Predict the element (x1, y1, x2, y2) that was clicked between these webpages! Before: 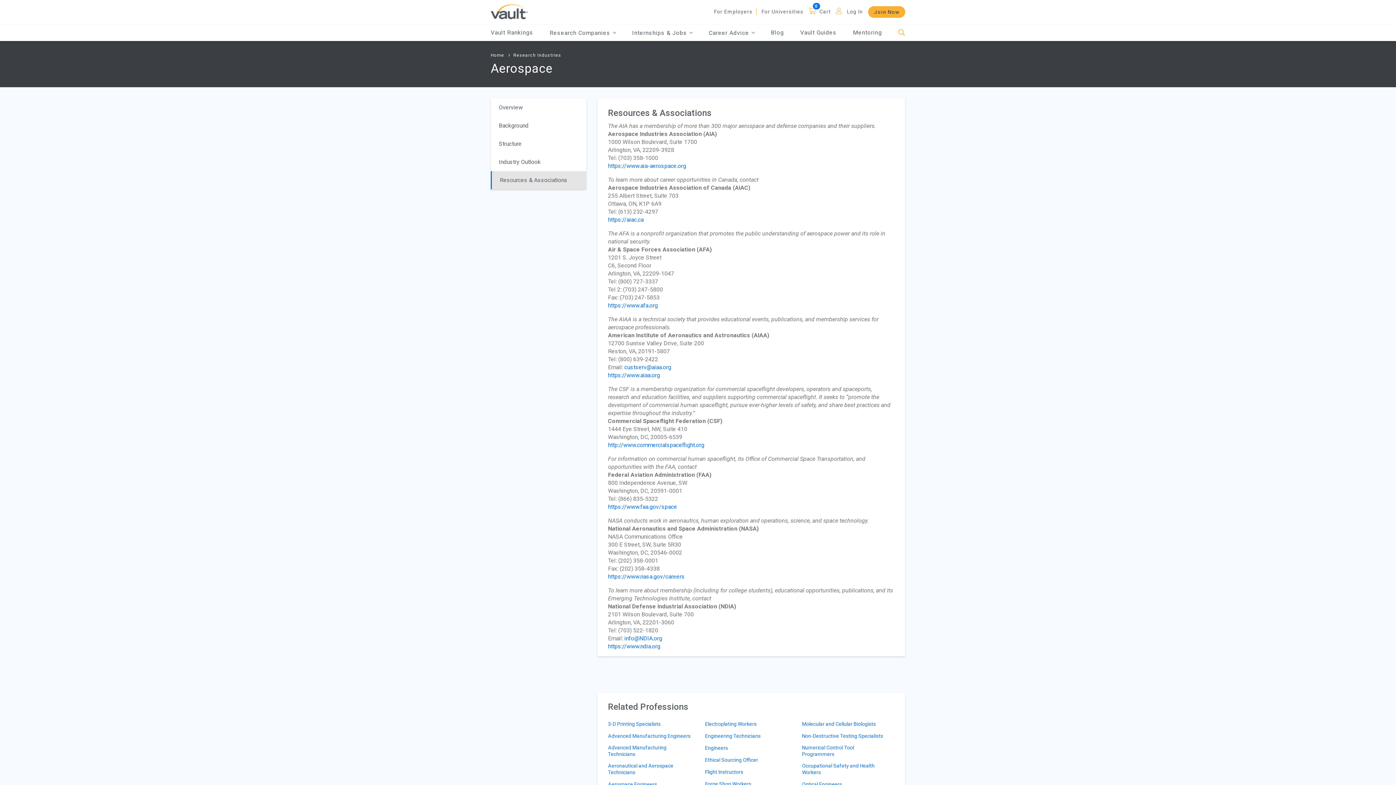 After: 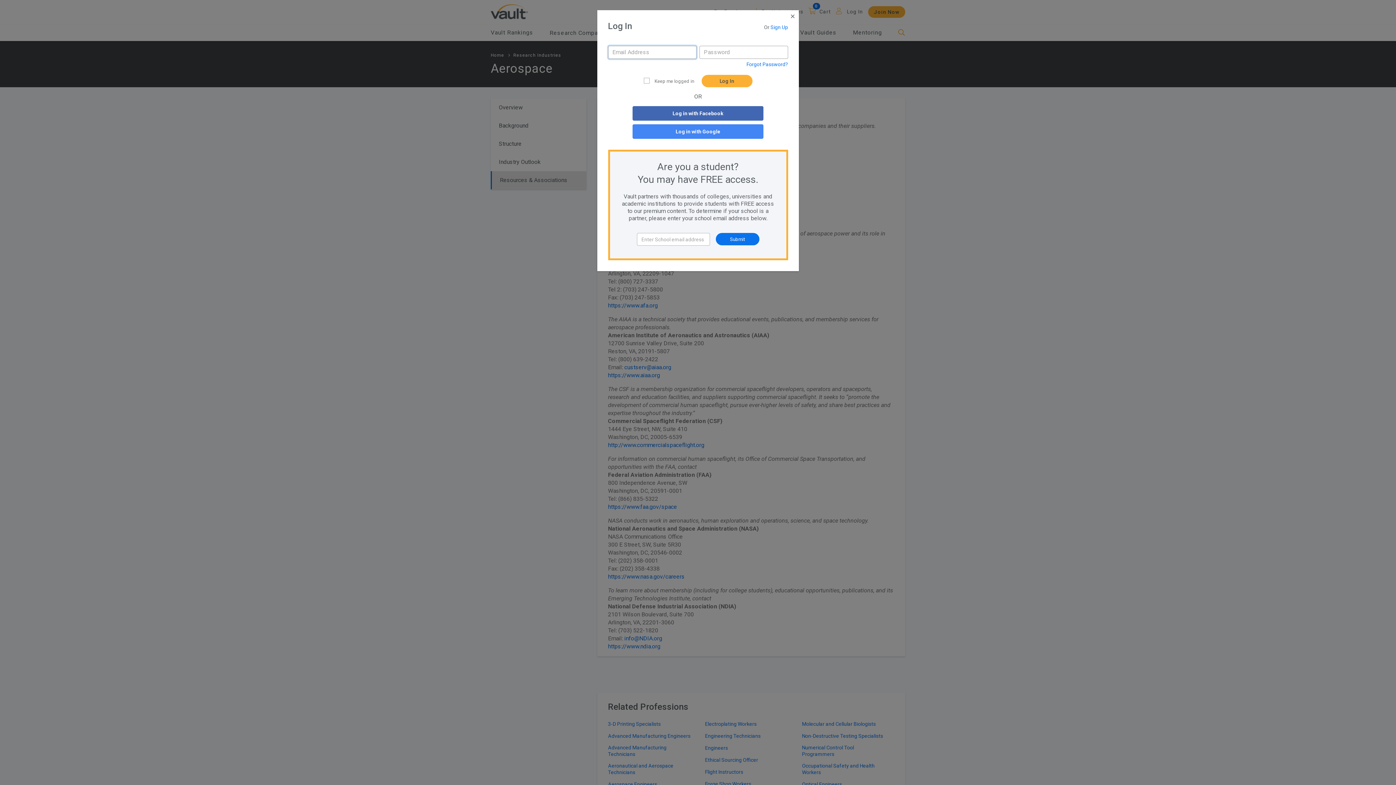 Action: label: Log In bbox: (847, 8, 863, 14)